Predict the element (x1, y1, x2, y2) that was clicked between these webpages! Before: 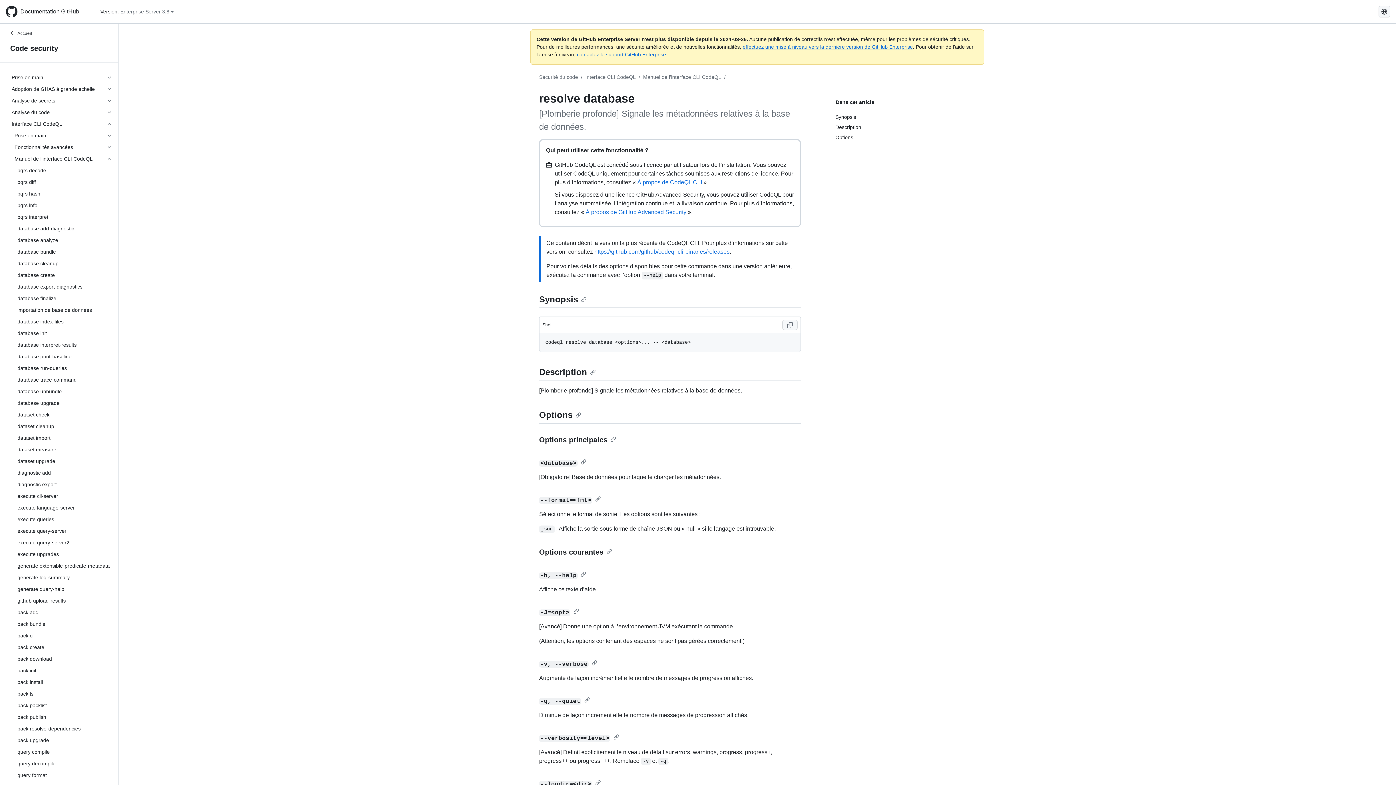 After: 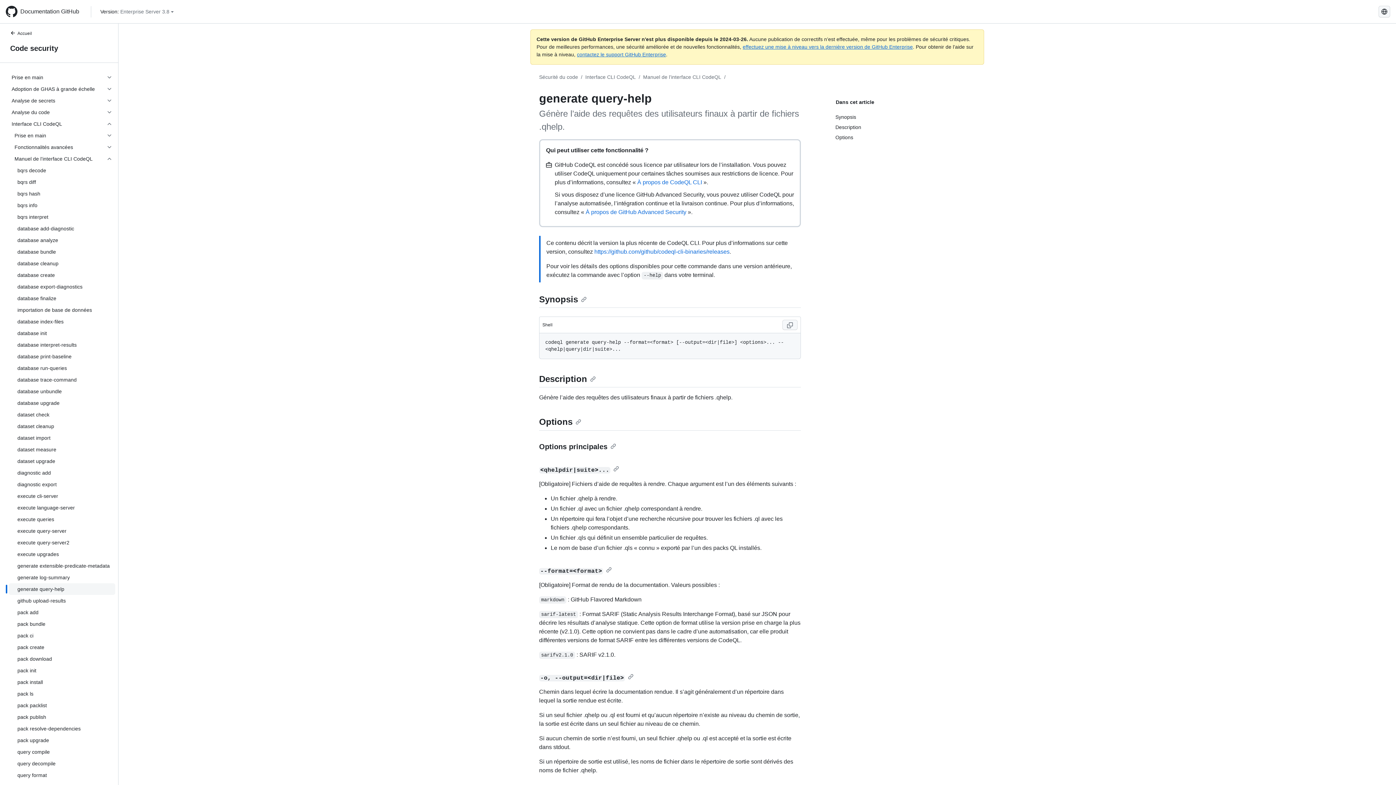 Action: bbox: (8, 583, 115, 595) label: generate query-help